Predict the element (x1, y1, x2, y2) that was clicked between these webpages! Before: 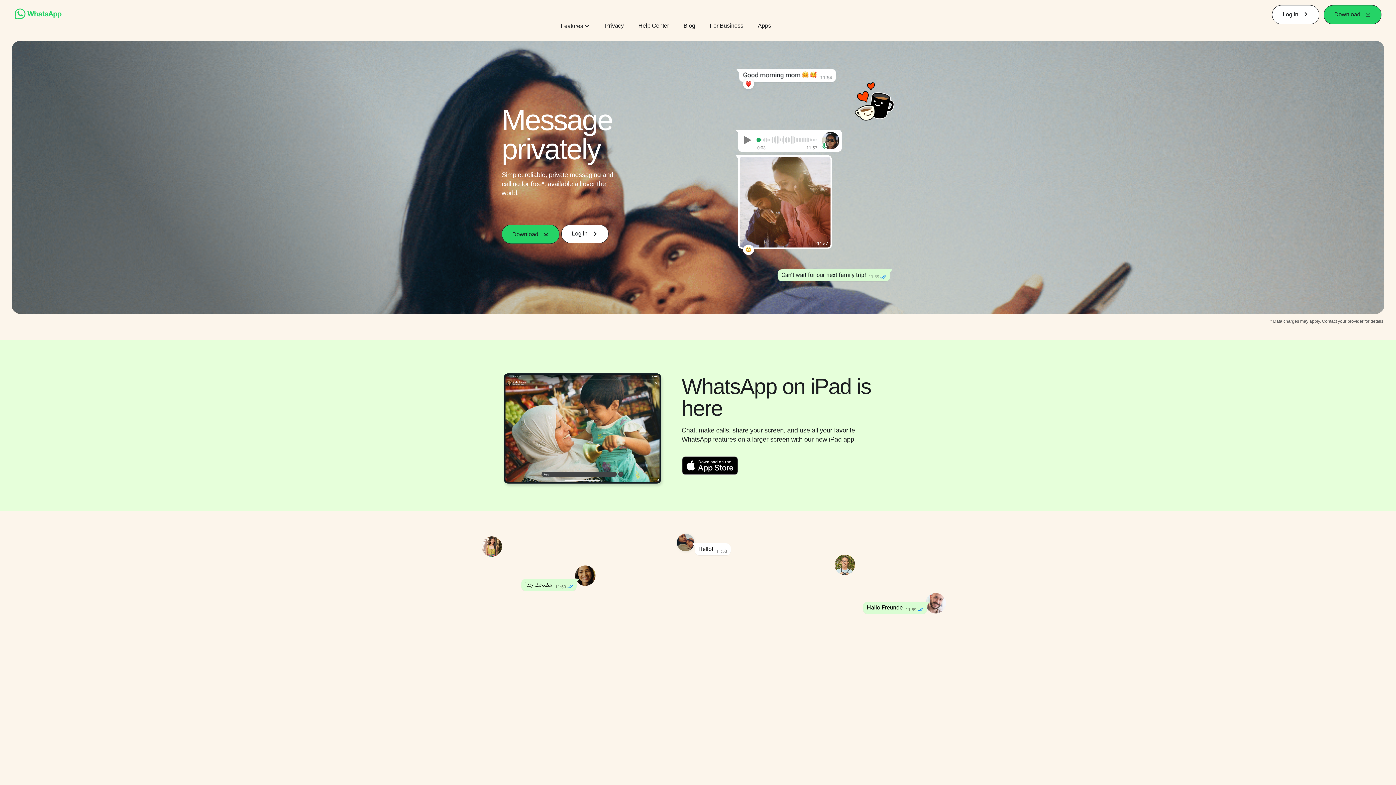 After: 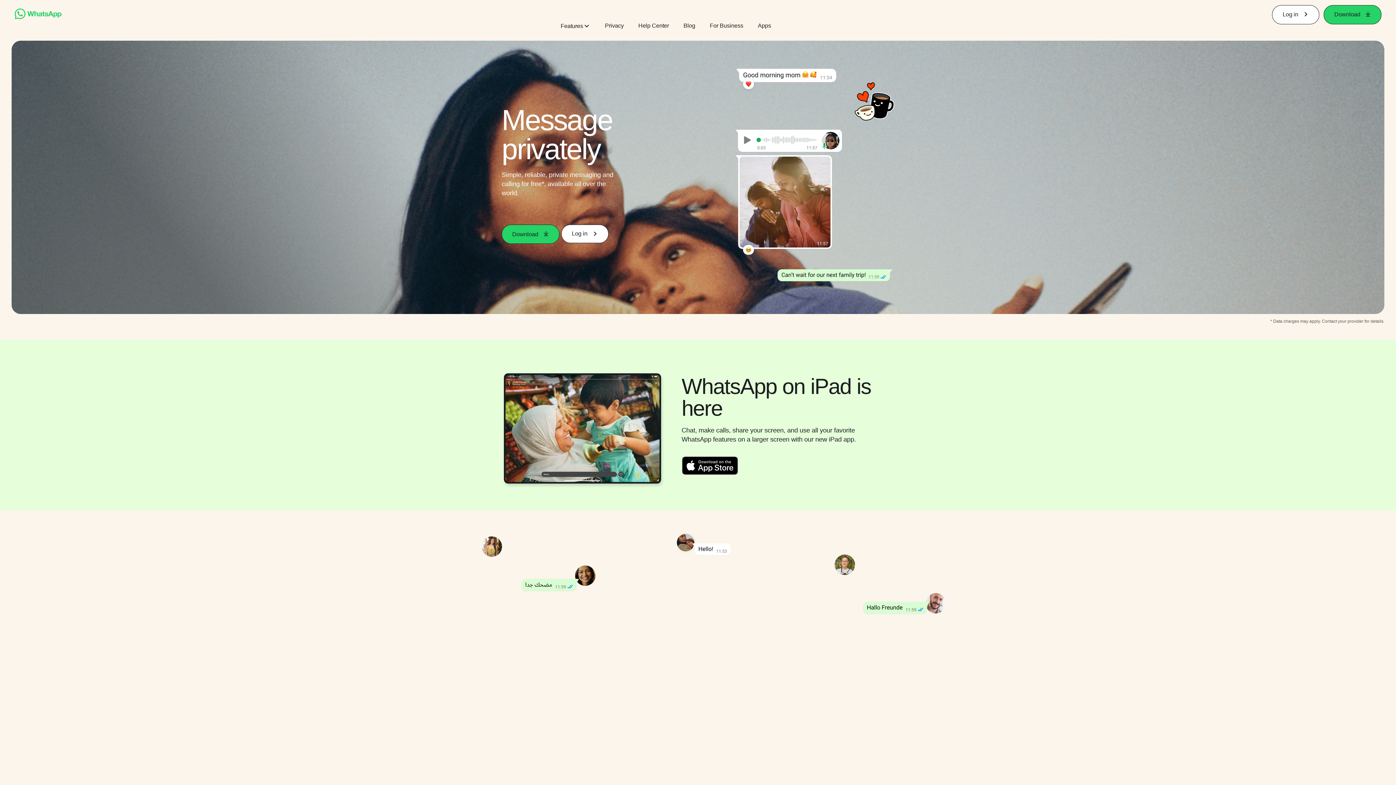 Action: bbox: (14, 14, 61, 20)